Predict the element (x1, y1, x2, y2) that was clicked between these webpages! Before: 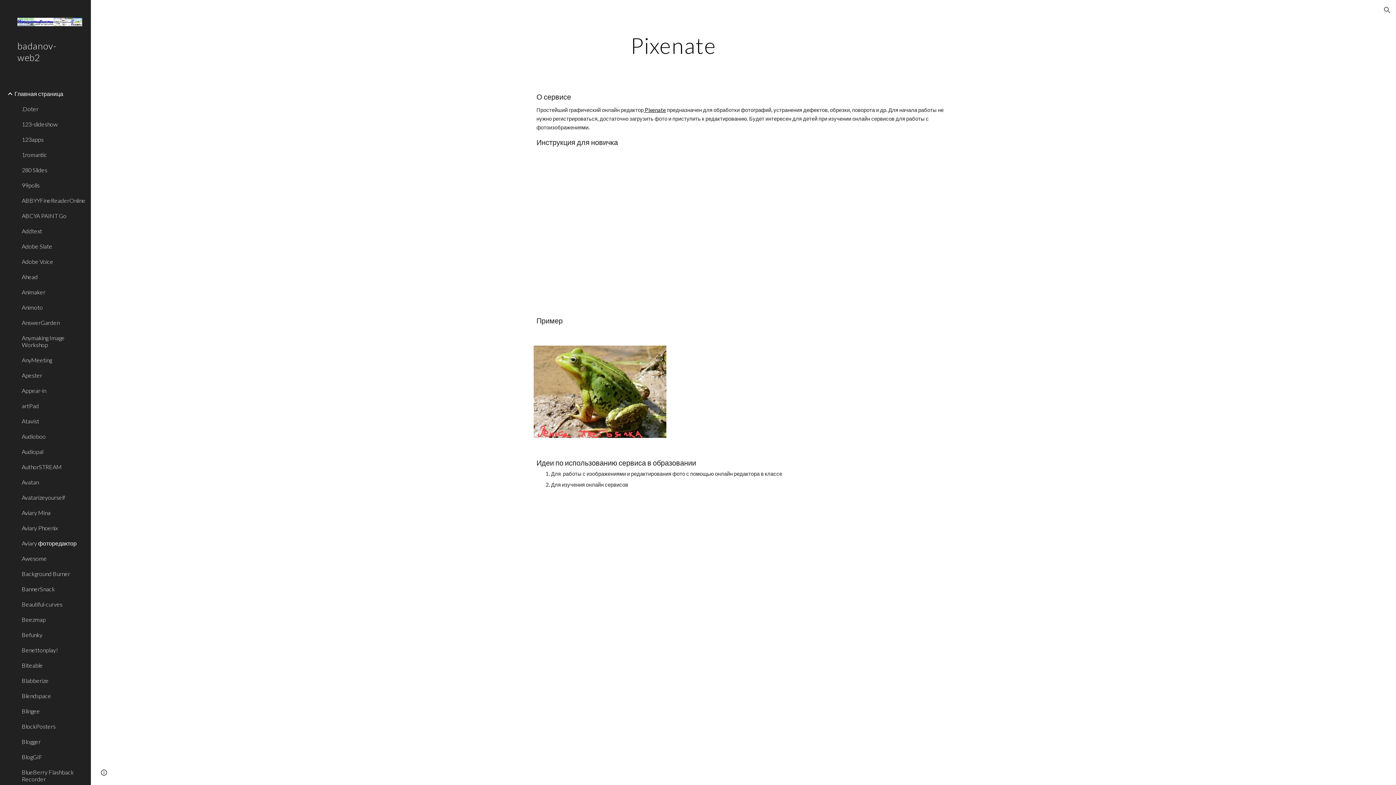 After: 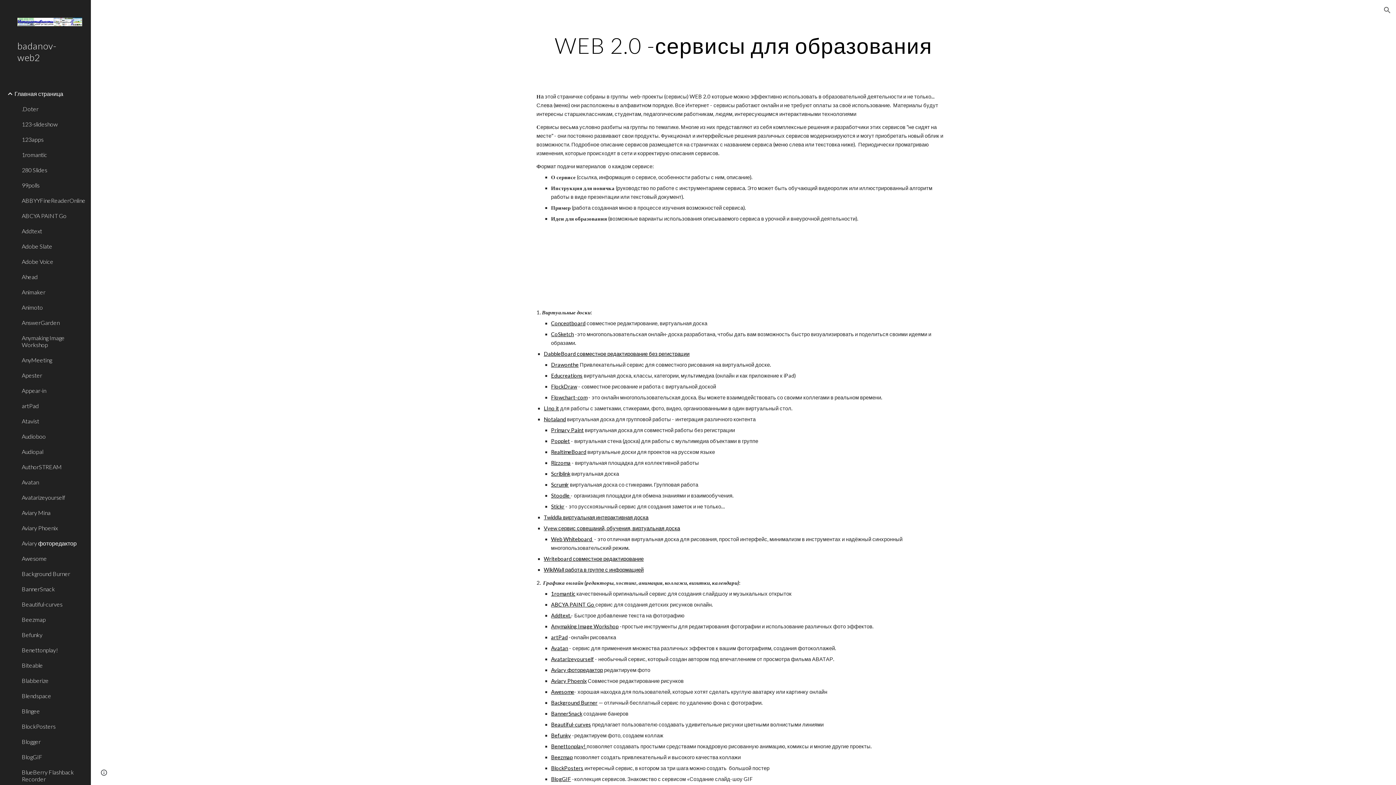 Action: bbox: (17, 17, 82, 27)